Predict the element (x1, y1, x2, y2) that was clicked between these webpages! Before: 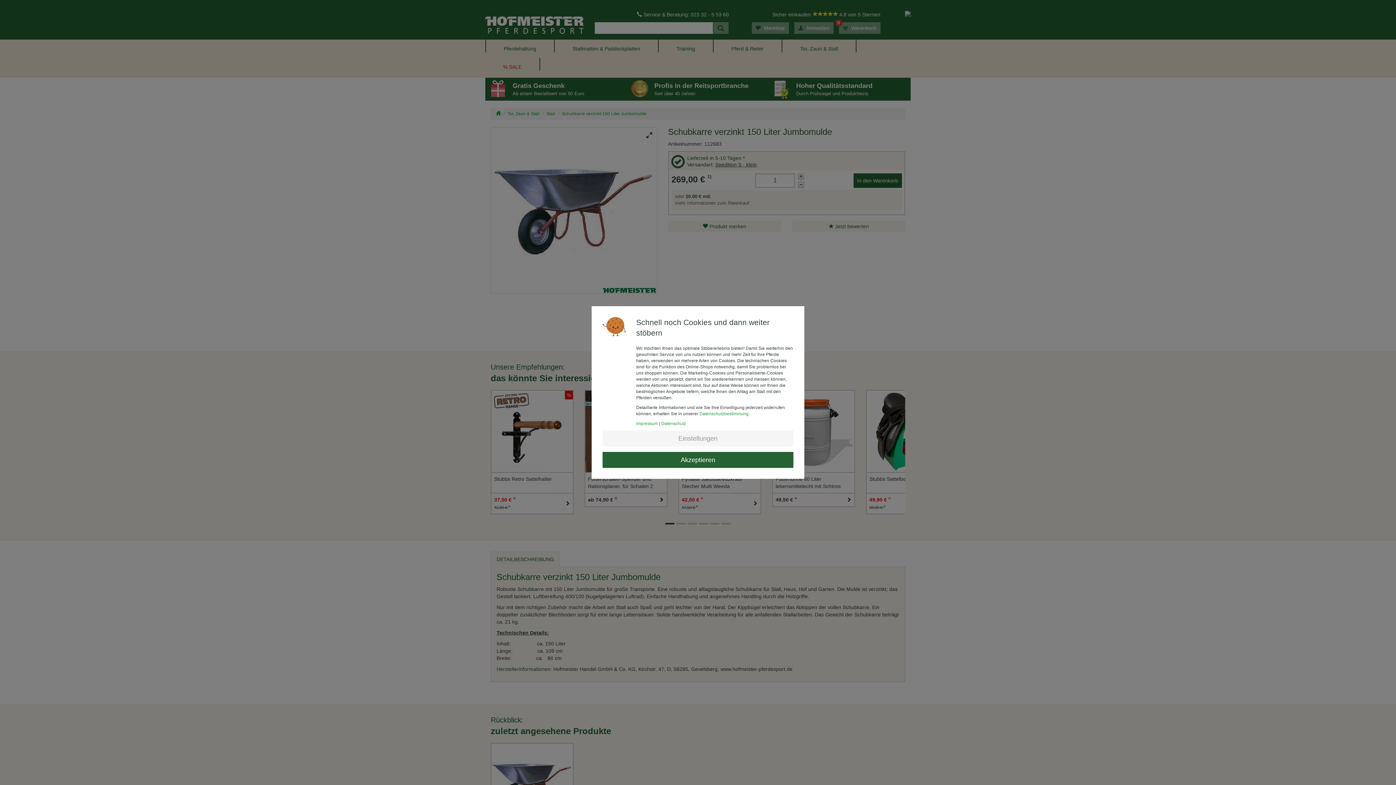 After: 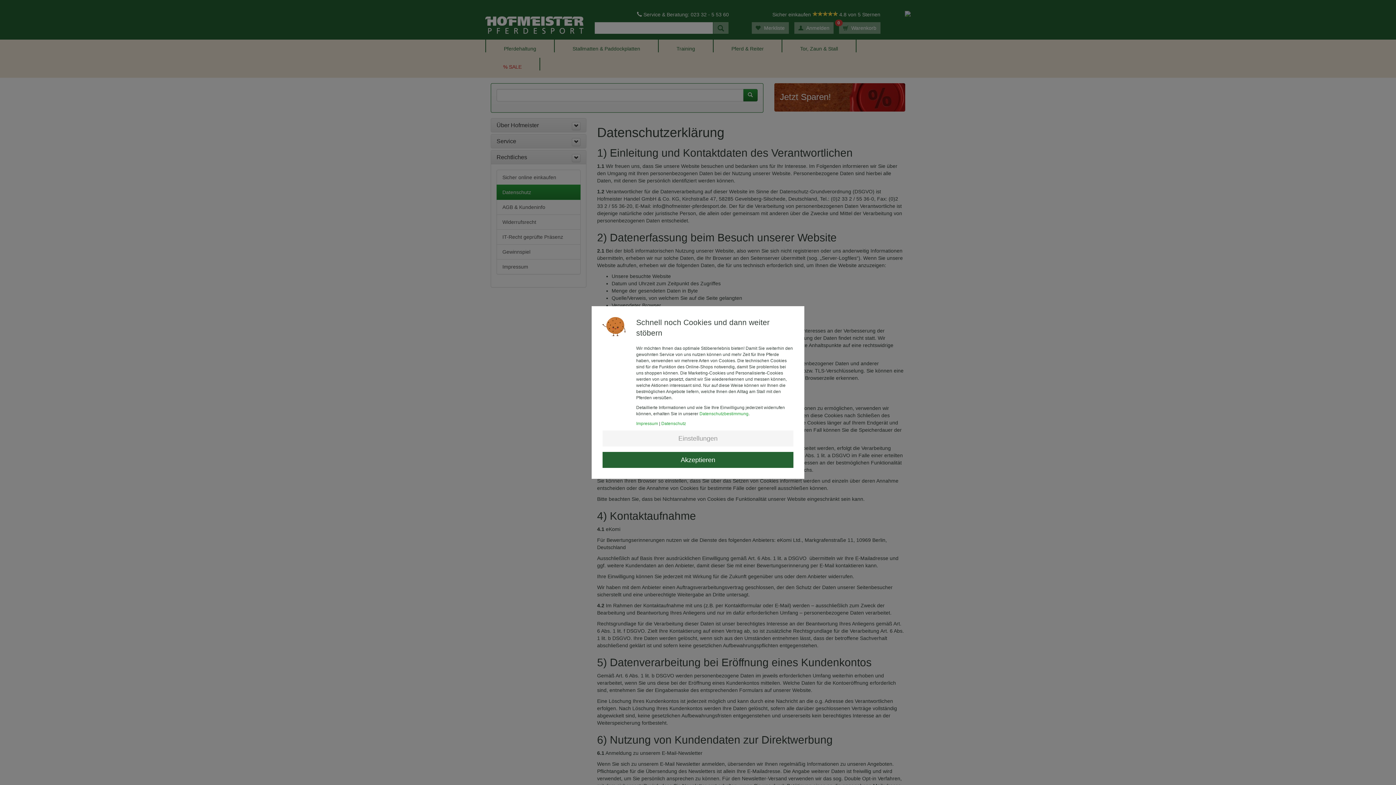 Action: label: Datenschutzbestimmung bbox: (699, 411, 748, 416)